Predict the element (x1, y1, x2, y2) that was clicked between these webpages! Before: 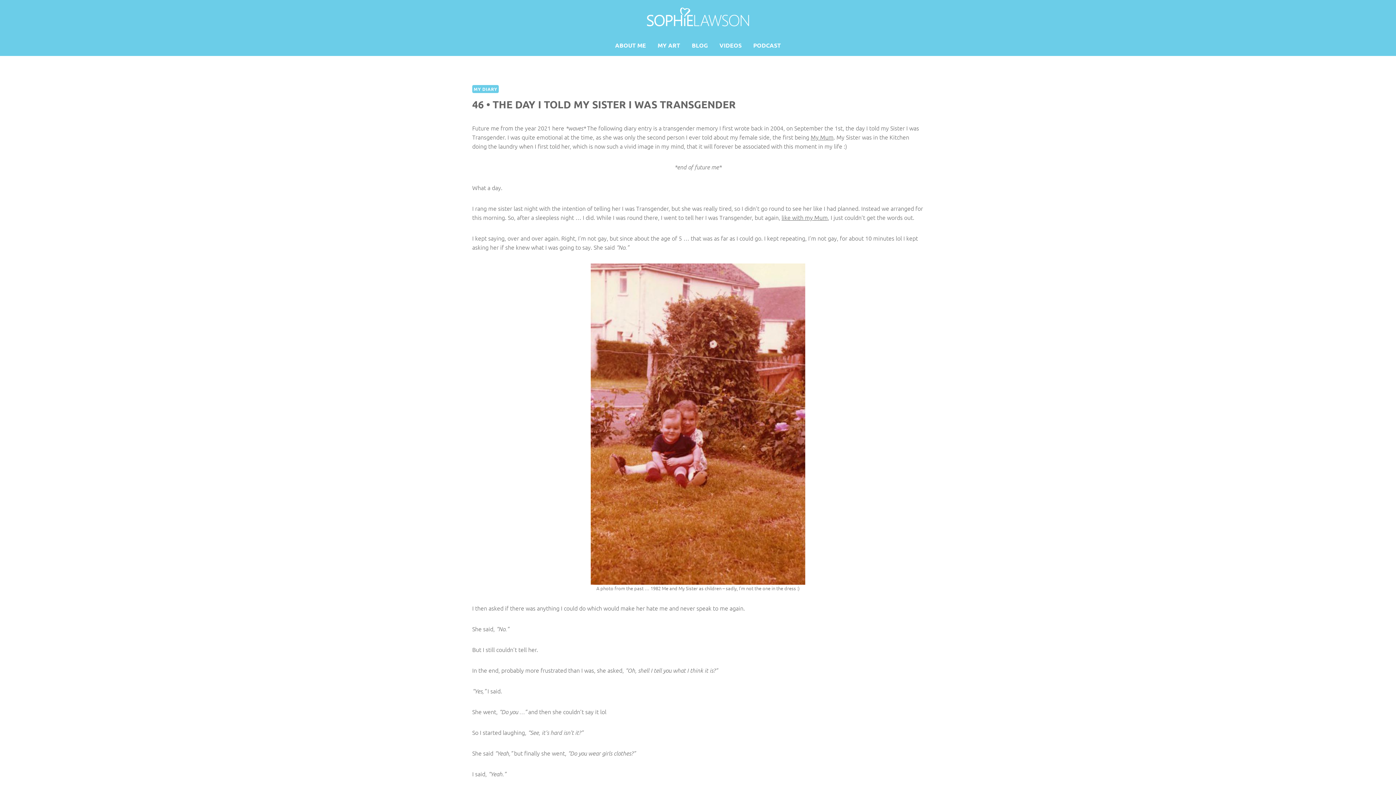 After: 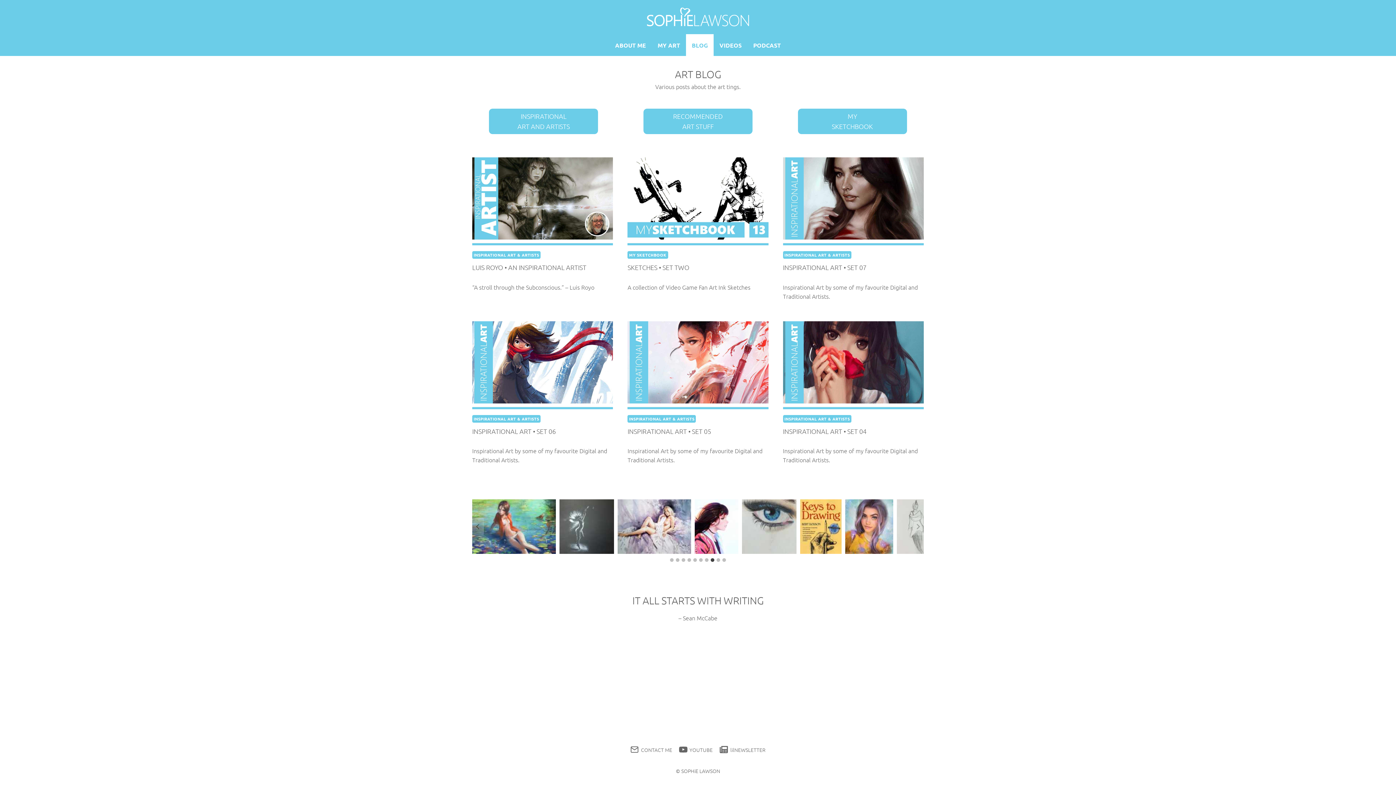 Action: label: BLOG bbox: (686, 34, 713, 56)